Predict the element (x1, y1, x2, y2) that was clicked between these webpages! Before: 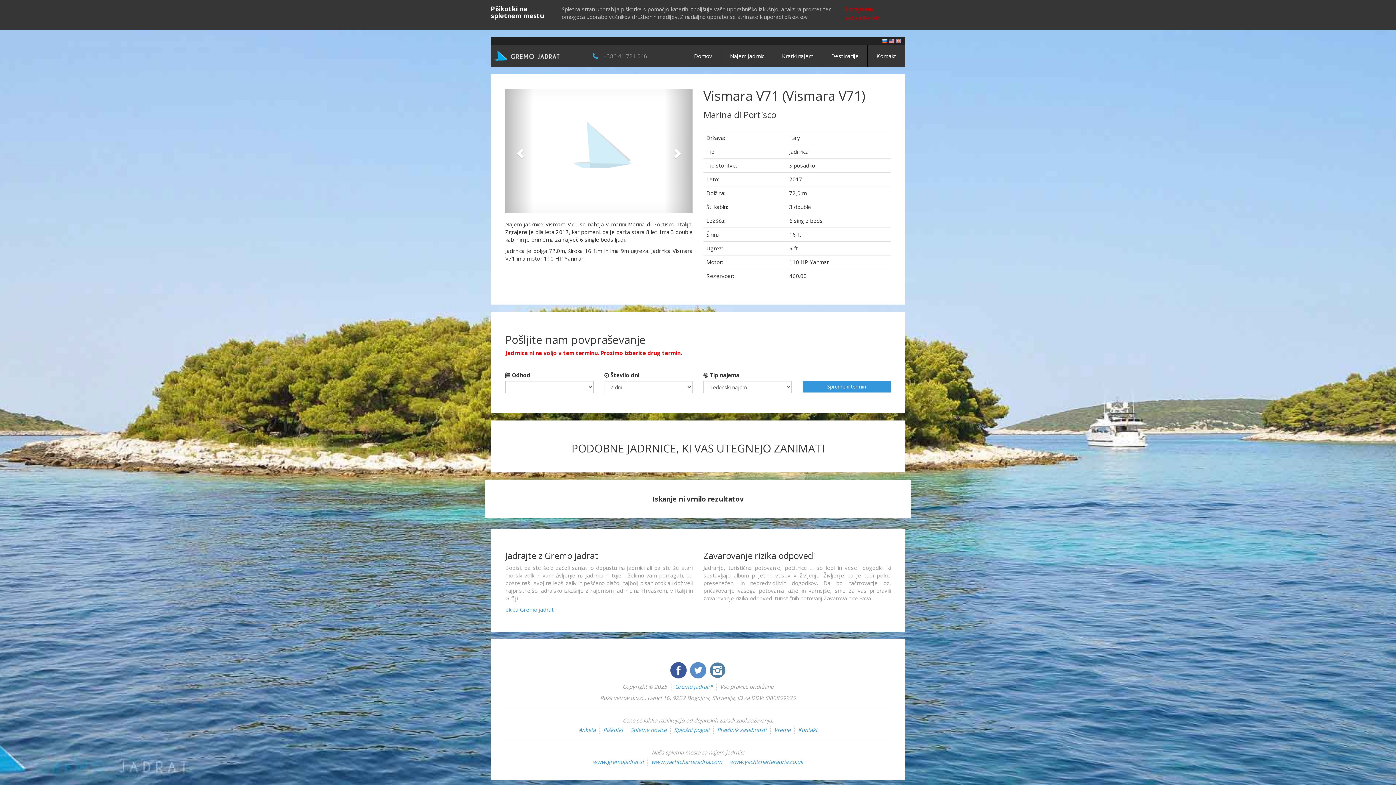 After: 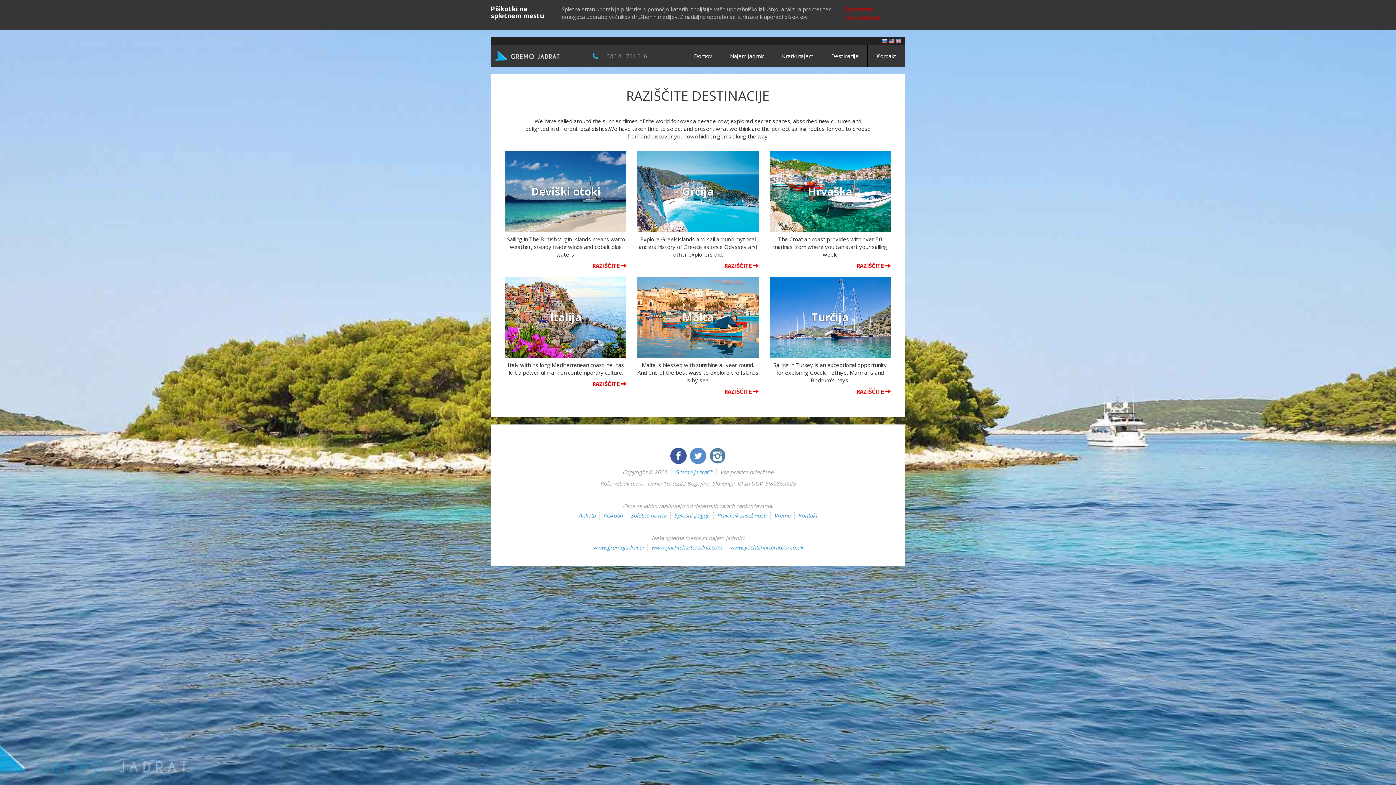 Action: label: Destinacije bbox: (822, 45, 867, 66)